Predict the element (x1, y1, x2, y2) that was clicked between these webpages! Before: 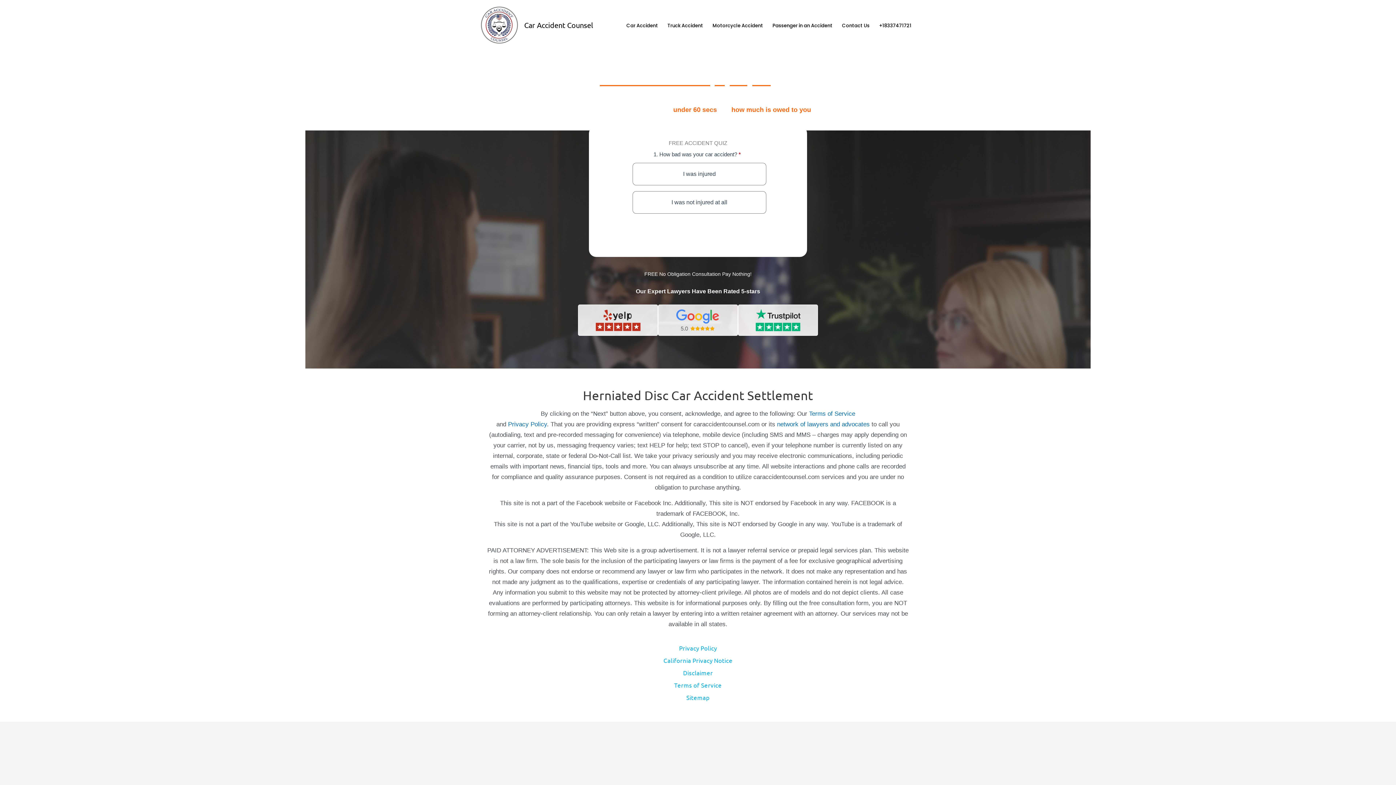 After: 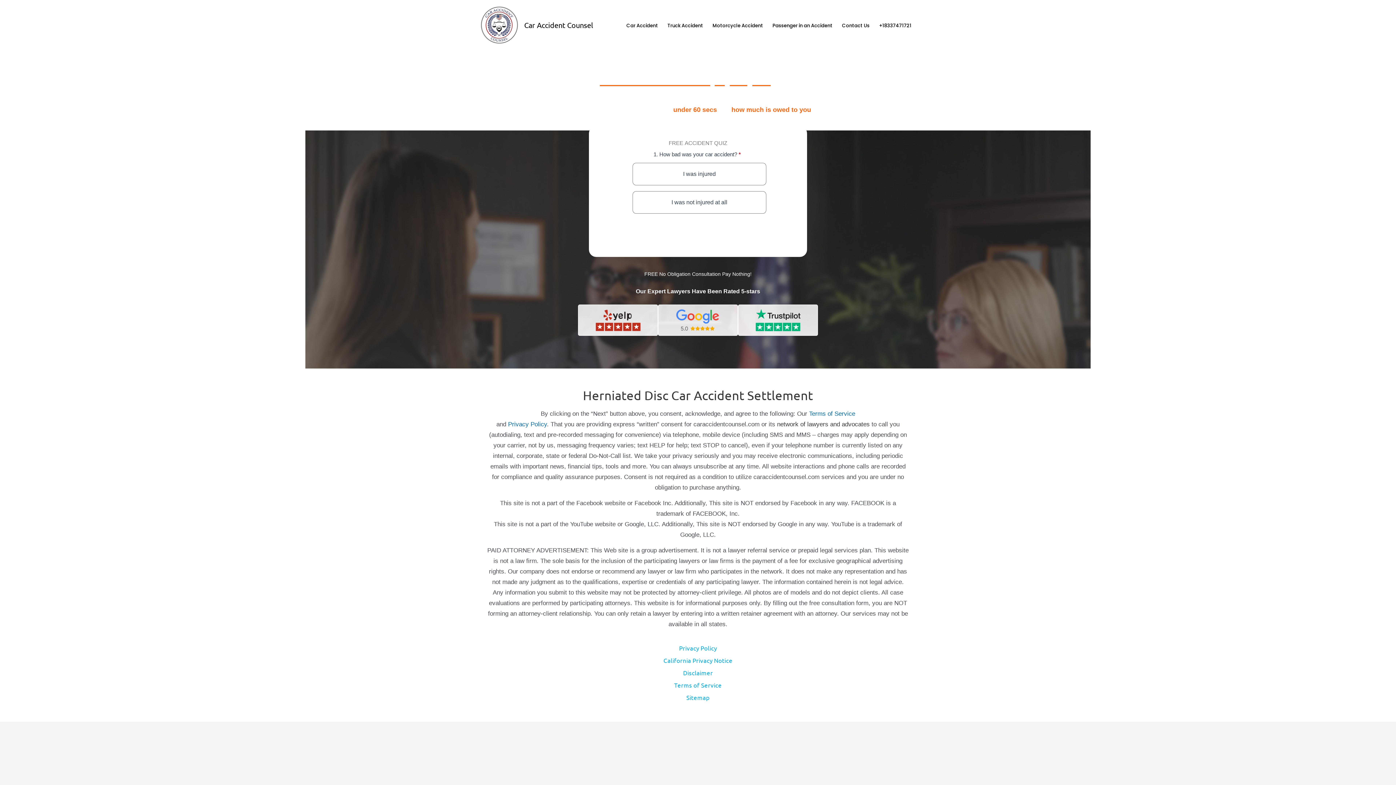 Action: bbox: (777, 421, 870, 427) label: network of lawyers and advocates